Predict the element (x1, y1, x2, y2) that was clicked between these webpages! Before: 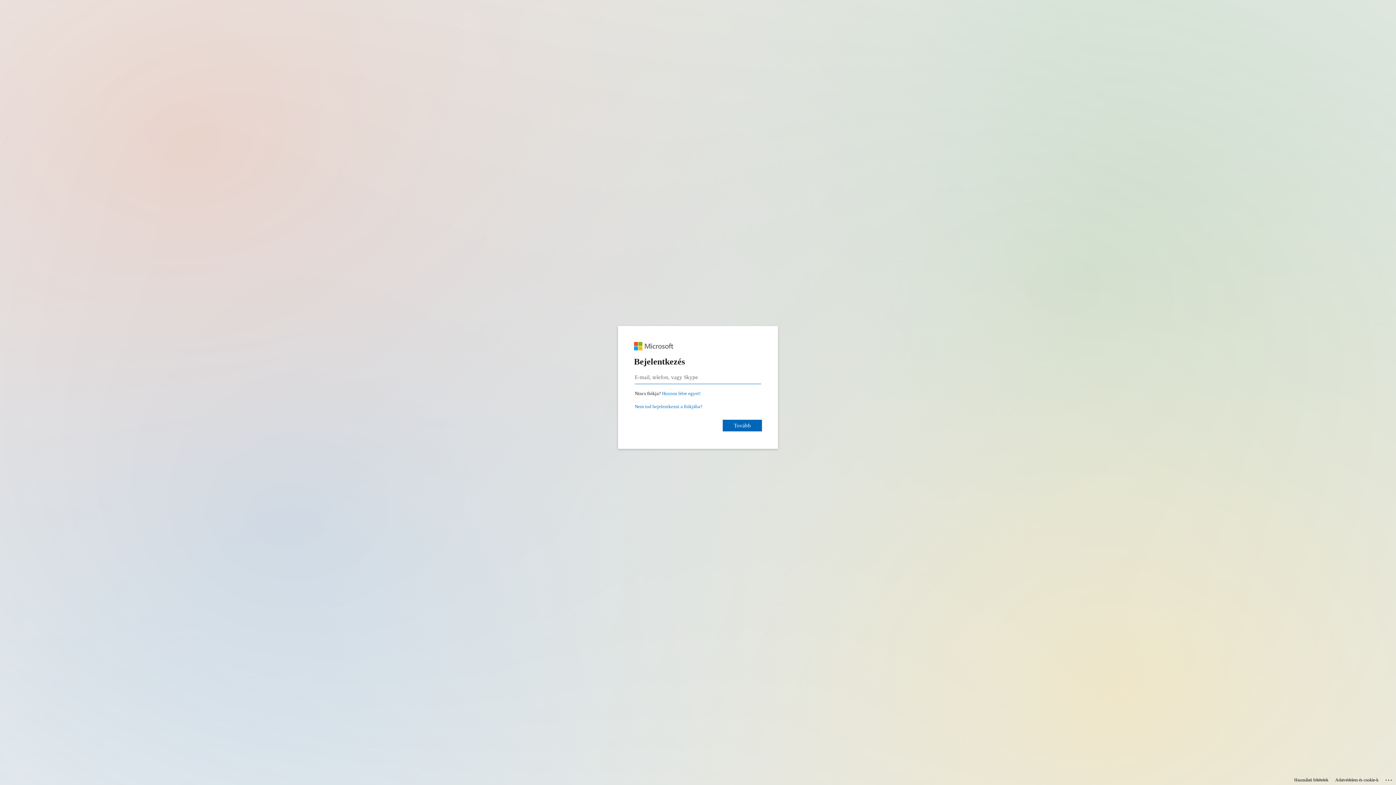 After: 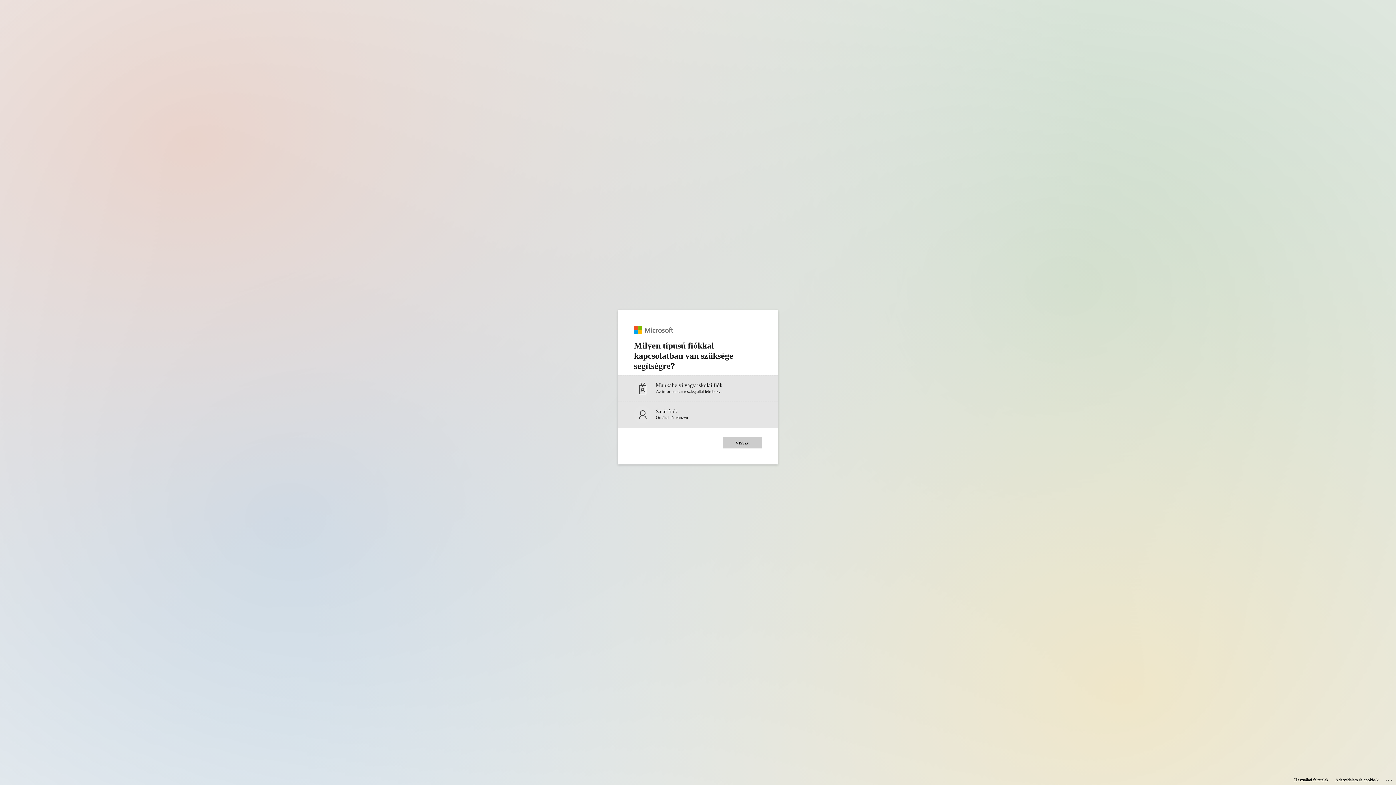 Action: bbox: (634, 404, 702, 409) label: Nem tud bejelentkezni a fiókjába?